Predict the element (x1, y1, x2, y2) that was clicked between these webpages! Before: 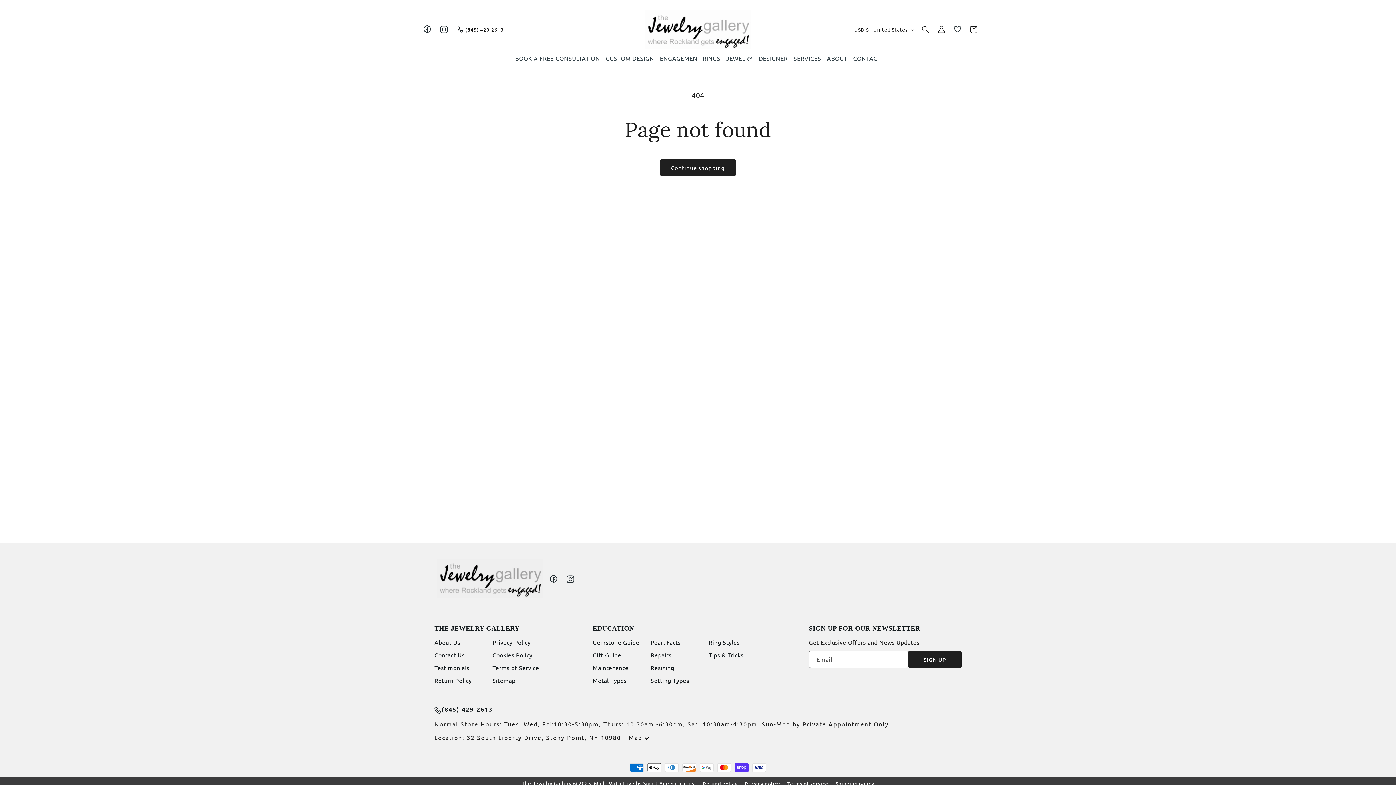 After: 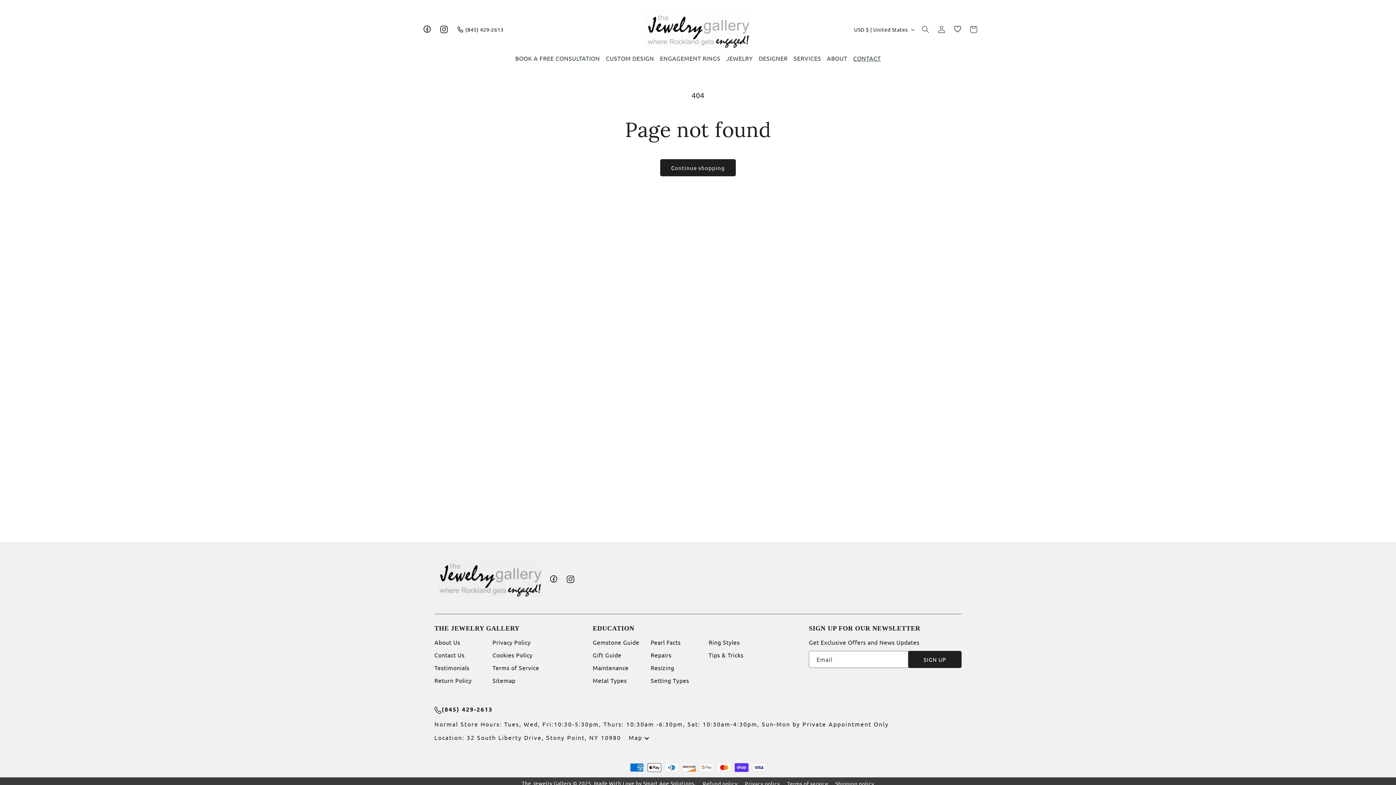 Action: bbox: (850, 51, 883, 64) label: CONTACT